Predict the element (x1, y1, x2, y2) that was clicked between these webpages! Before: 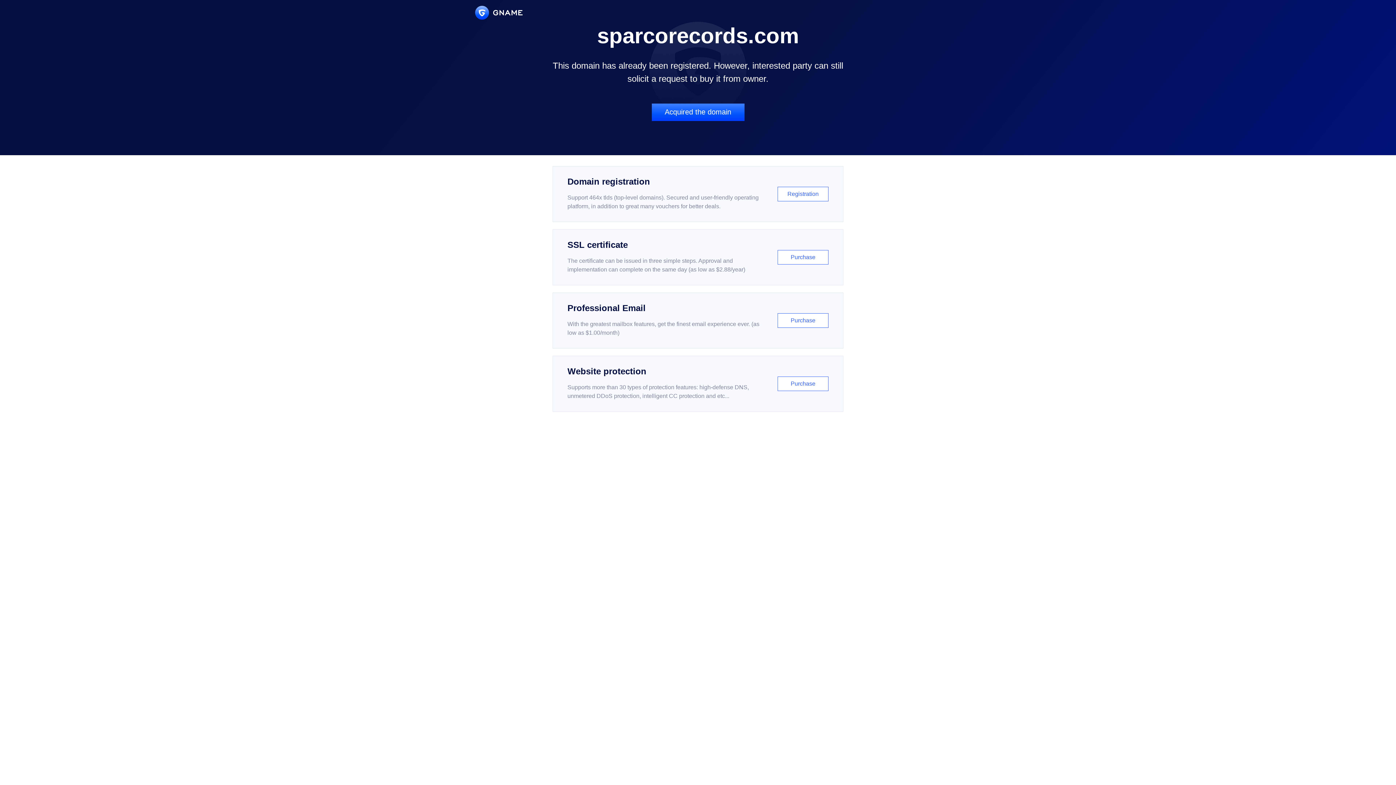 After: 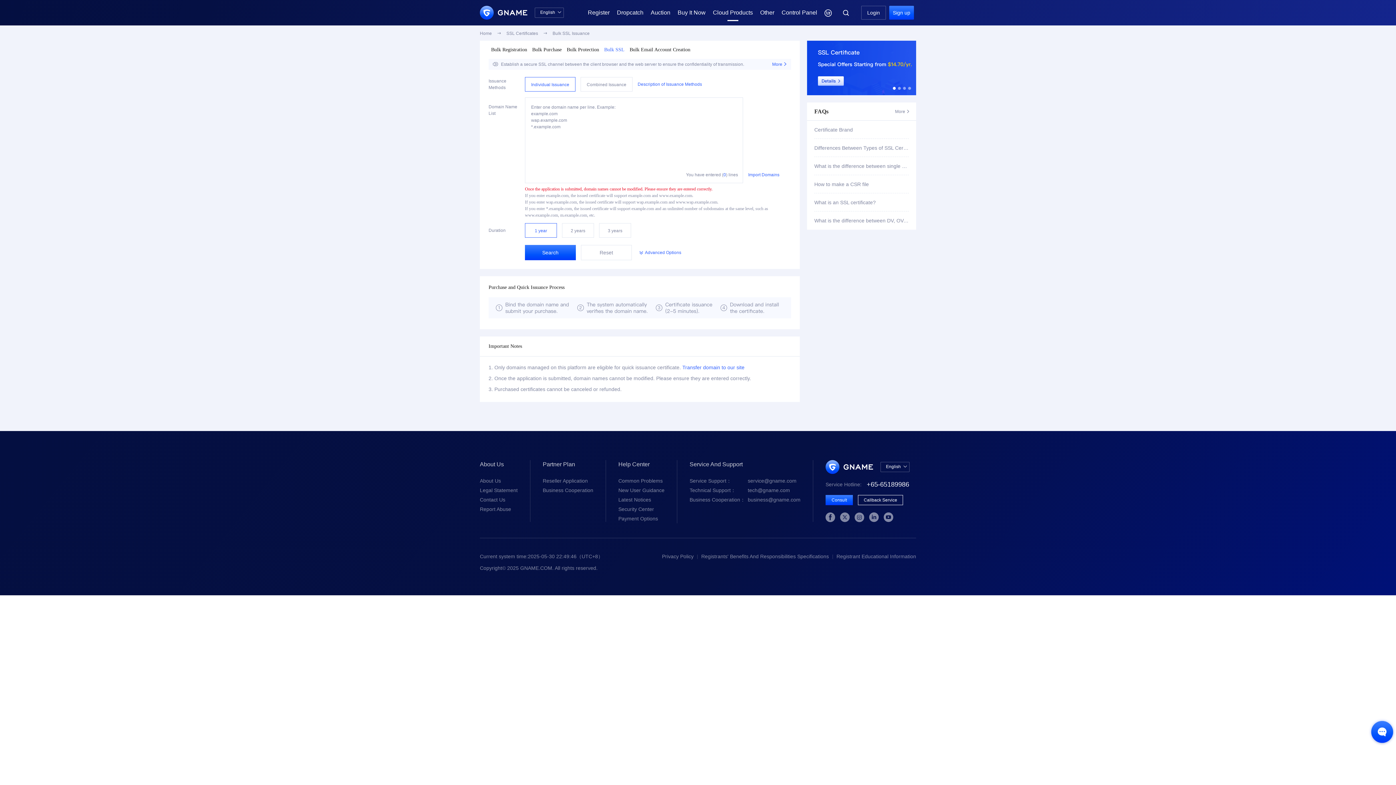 Action: label: SSL certificate

The certificate can be issued in three simple steps. Approval and implementation can complete on the same day (as low as $2.88/year)

Purchase bbox: (552, 229, 843, 285)